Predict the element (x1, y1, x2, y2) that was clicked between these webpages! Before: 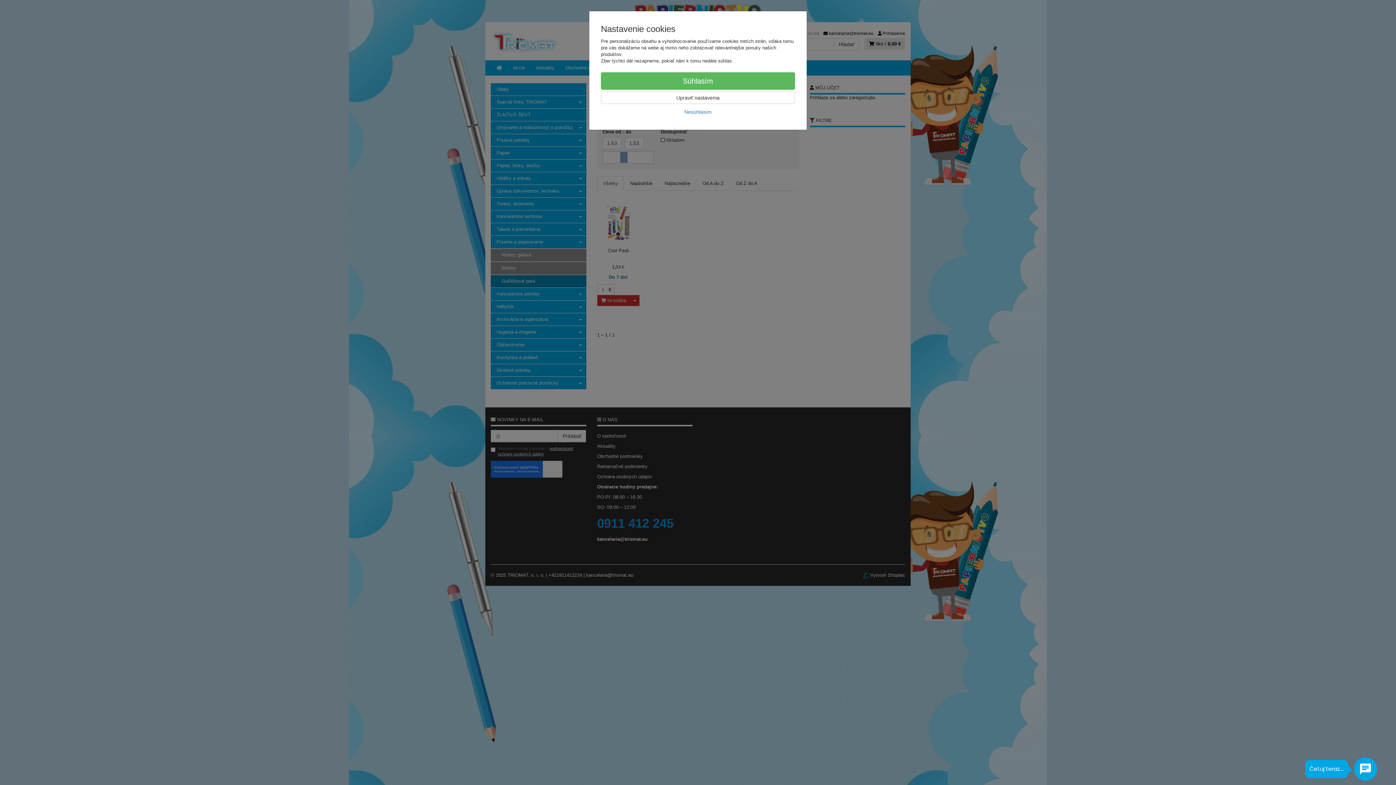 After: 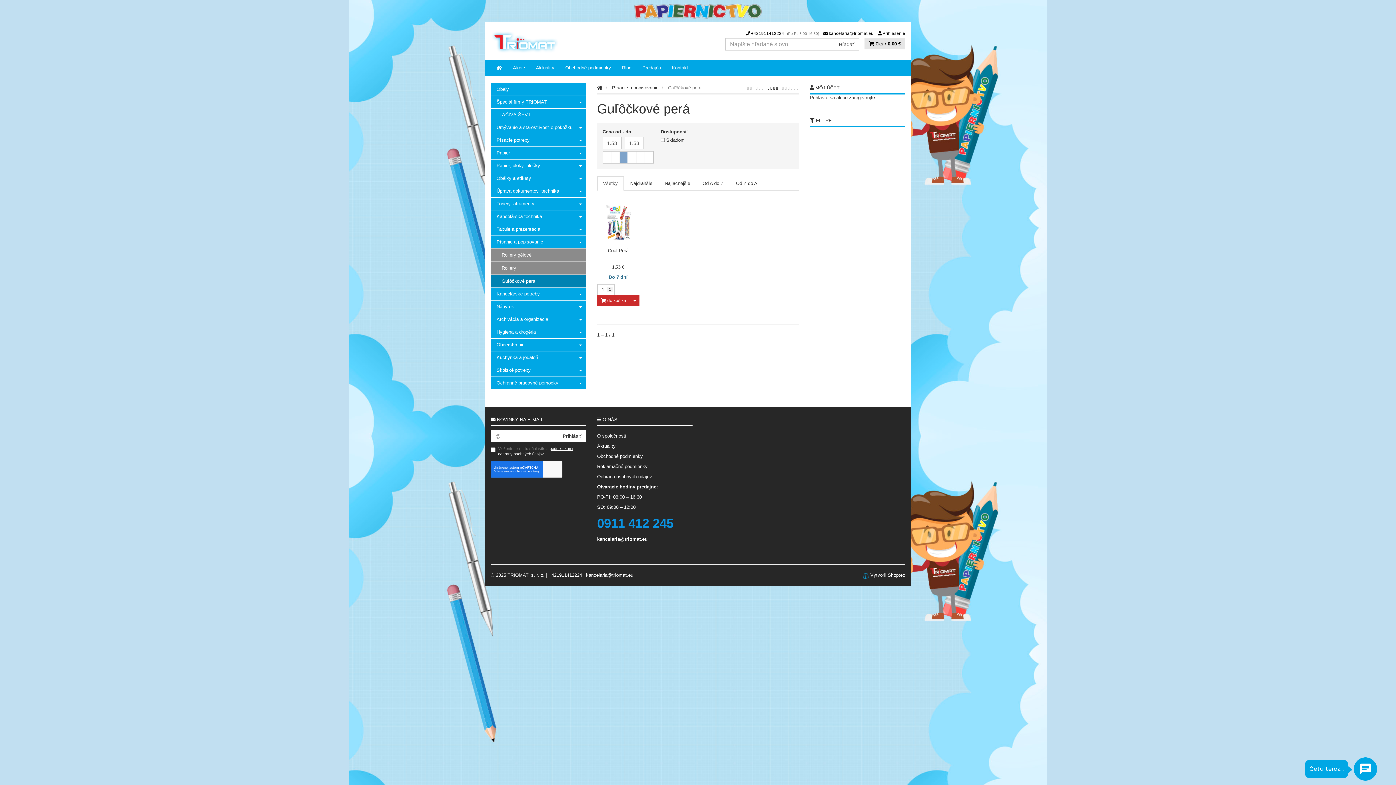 Action: bbox: (601, 105, 795, 118) label: Nesúhlasím